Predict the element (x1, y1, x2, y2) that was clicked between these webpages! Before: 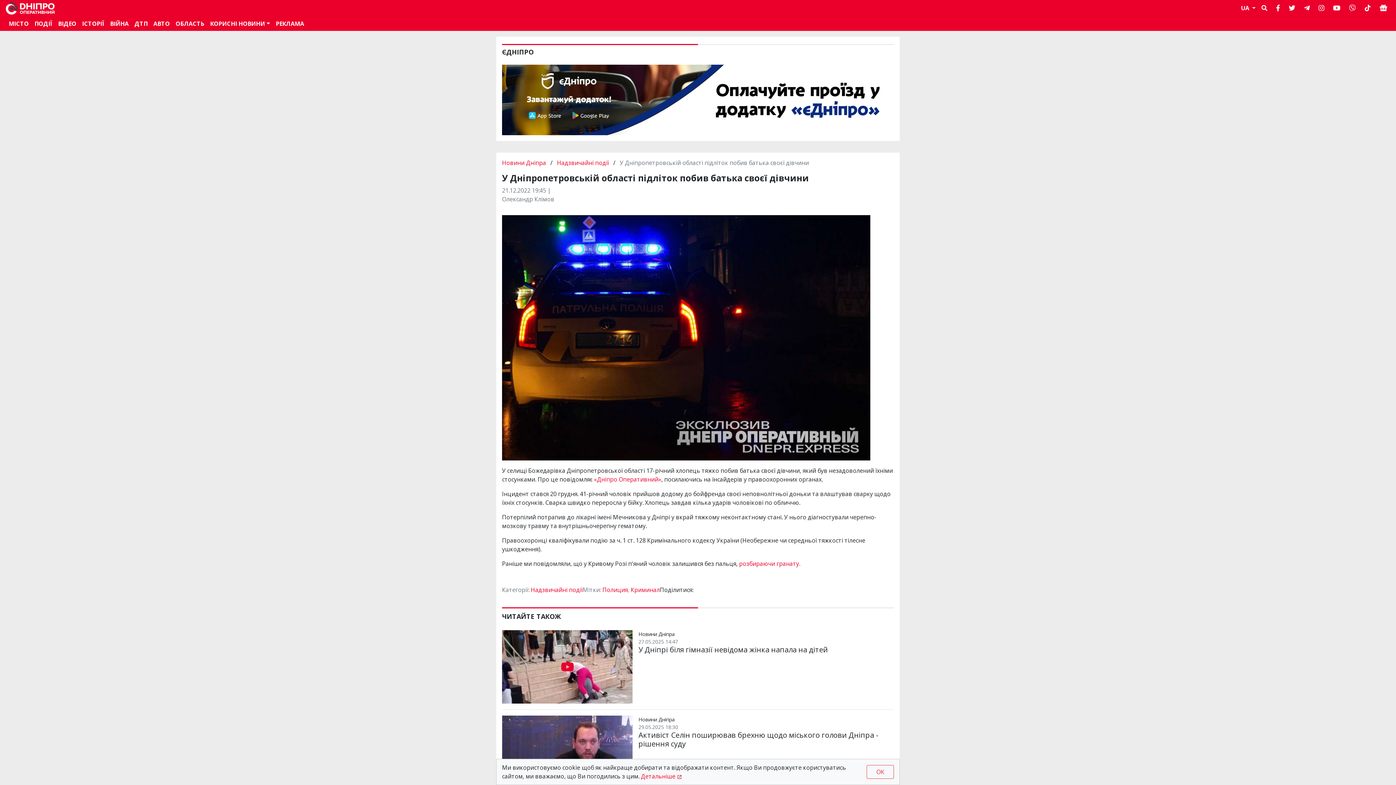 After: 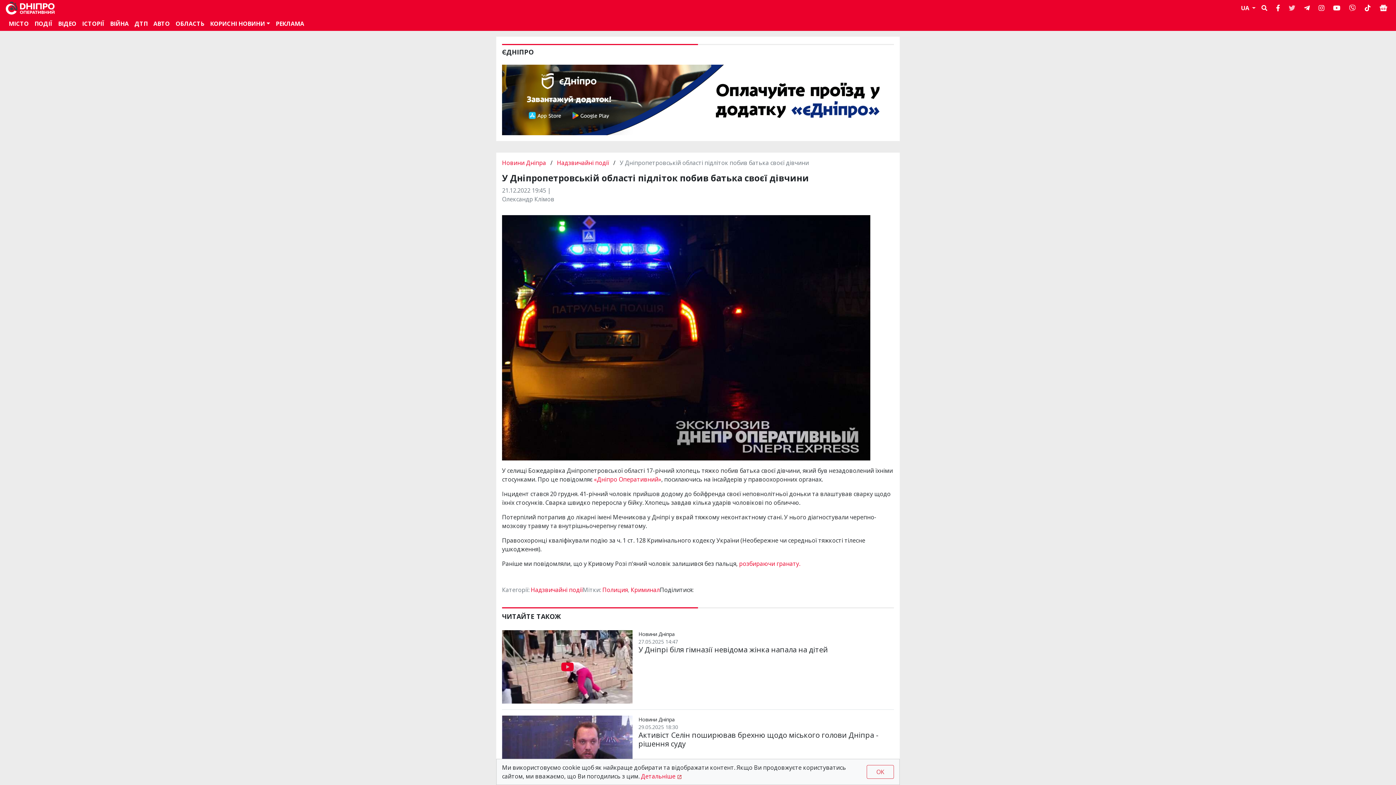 Action: bbox: (1286, 0, 1298, 15)